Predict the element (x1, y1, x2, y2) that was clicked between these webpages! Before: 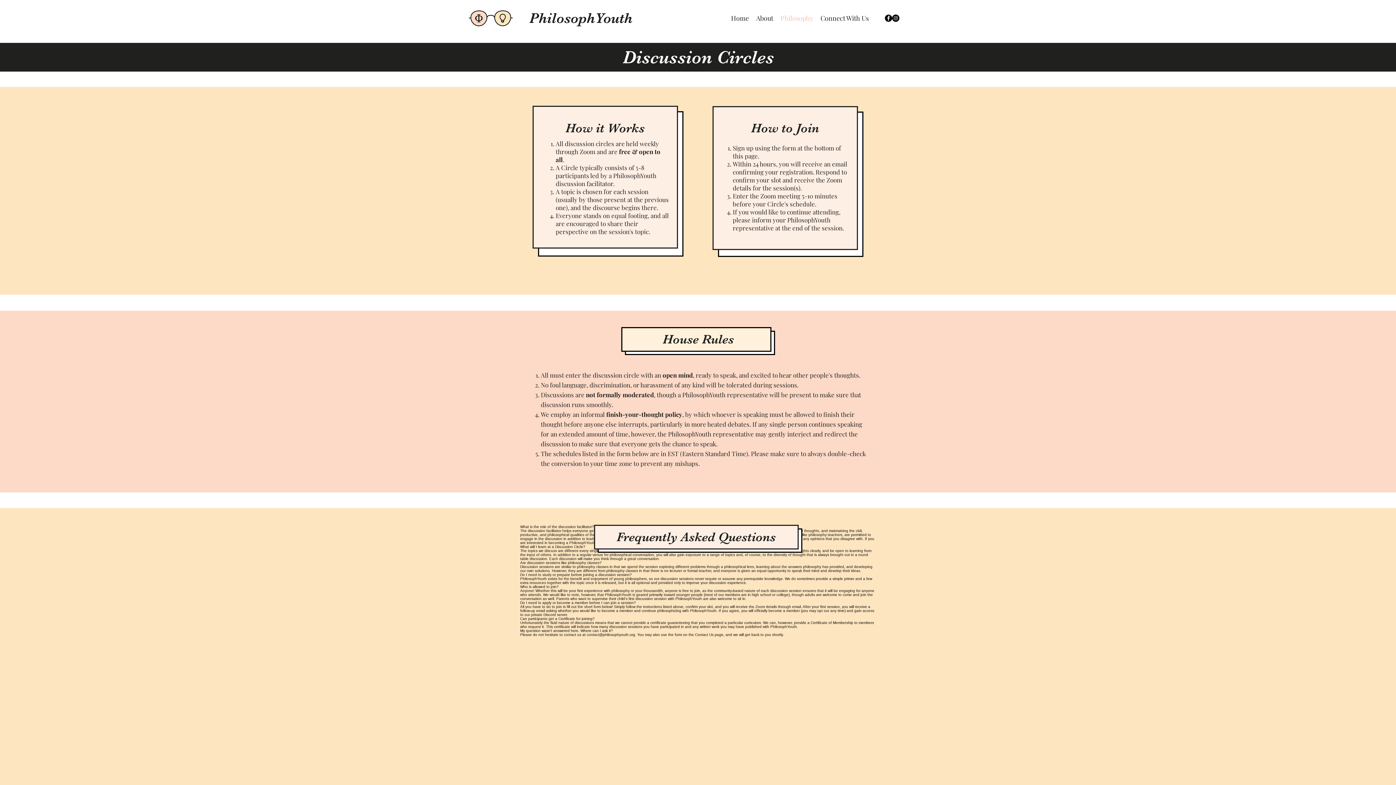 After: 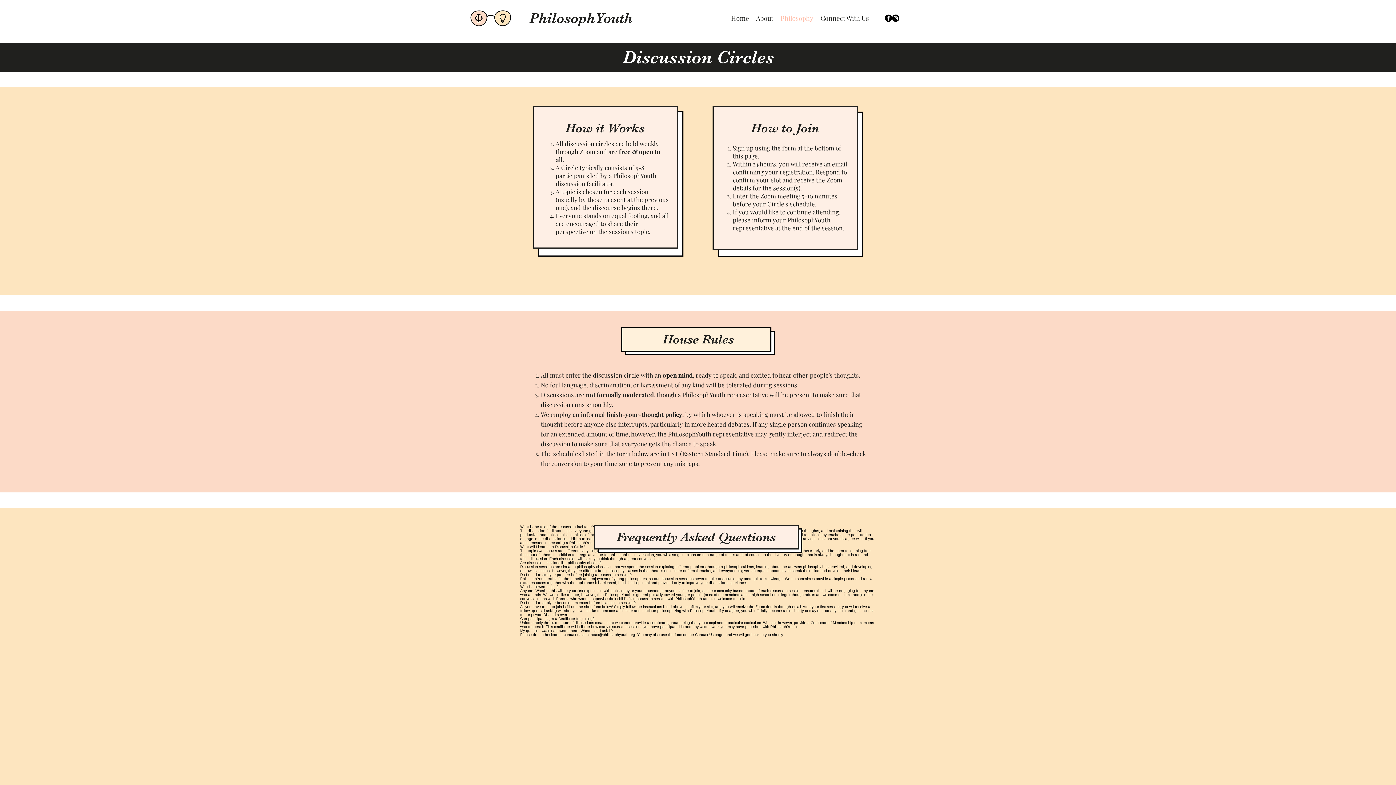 Action: bbox: (885, 14, 892, 21) label: Facebook